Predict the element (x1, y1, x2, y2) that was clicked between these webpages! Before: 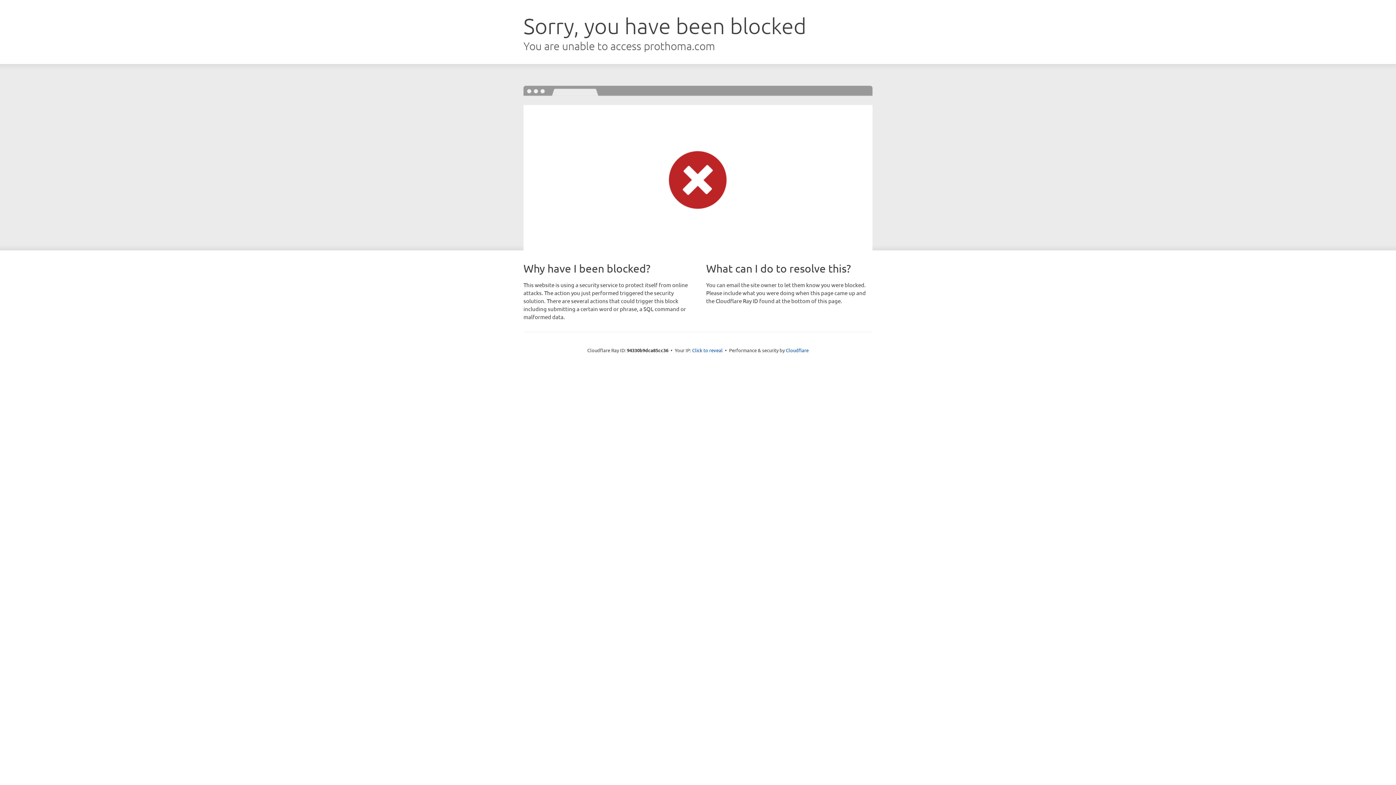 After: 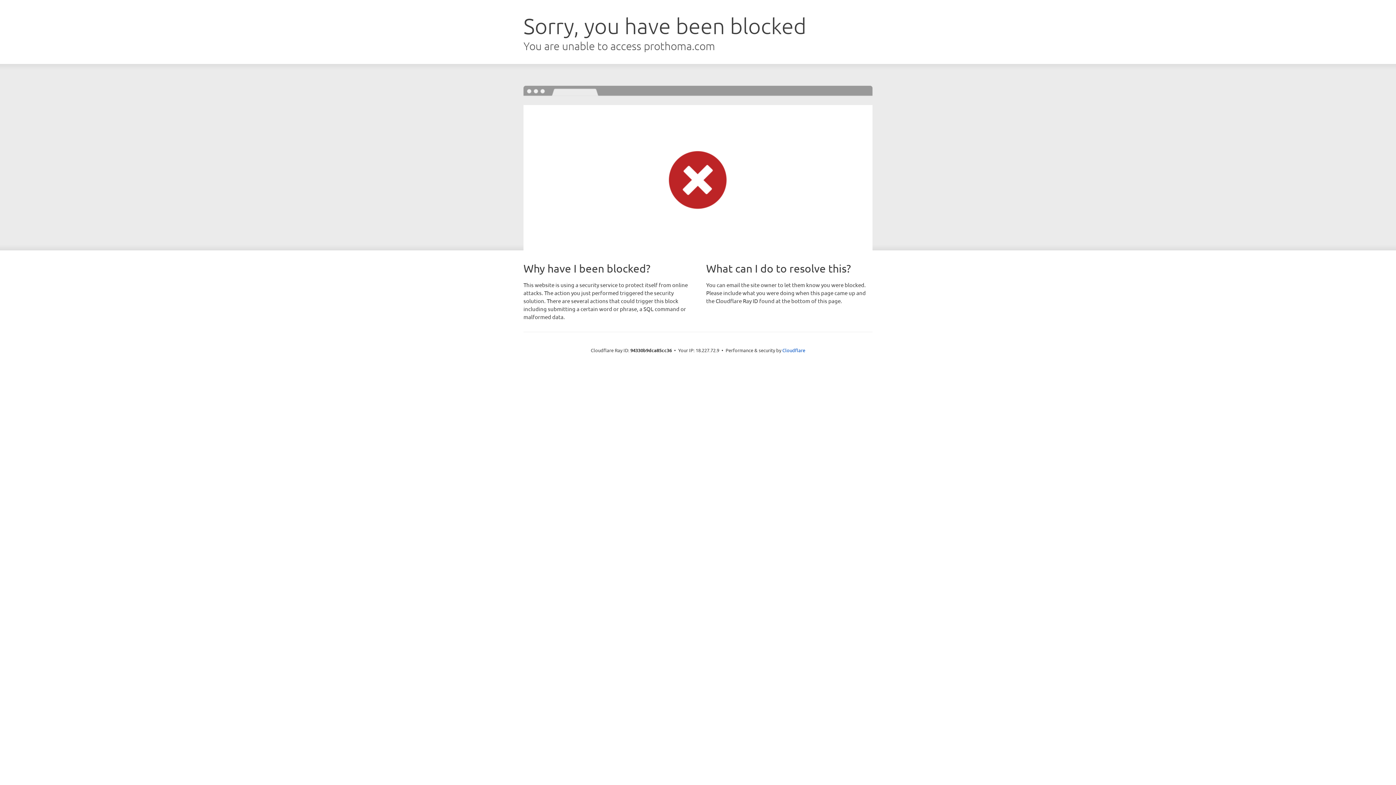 Action: bbox: (692, 346, 722, 353) label: Click to reveal